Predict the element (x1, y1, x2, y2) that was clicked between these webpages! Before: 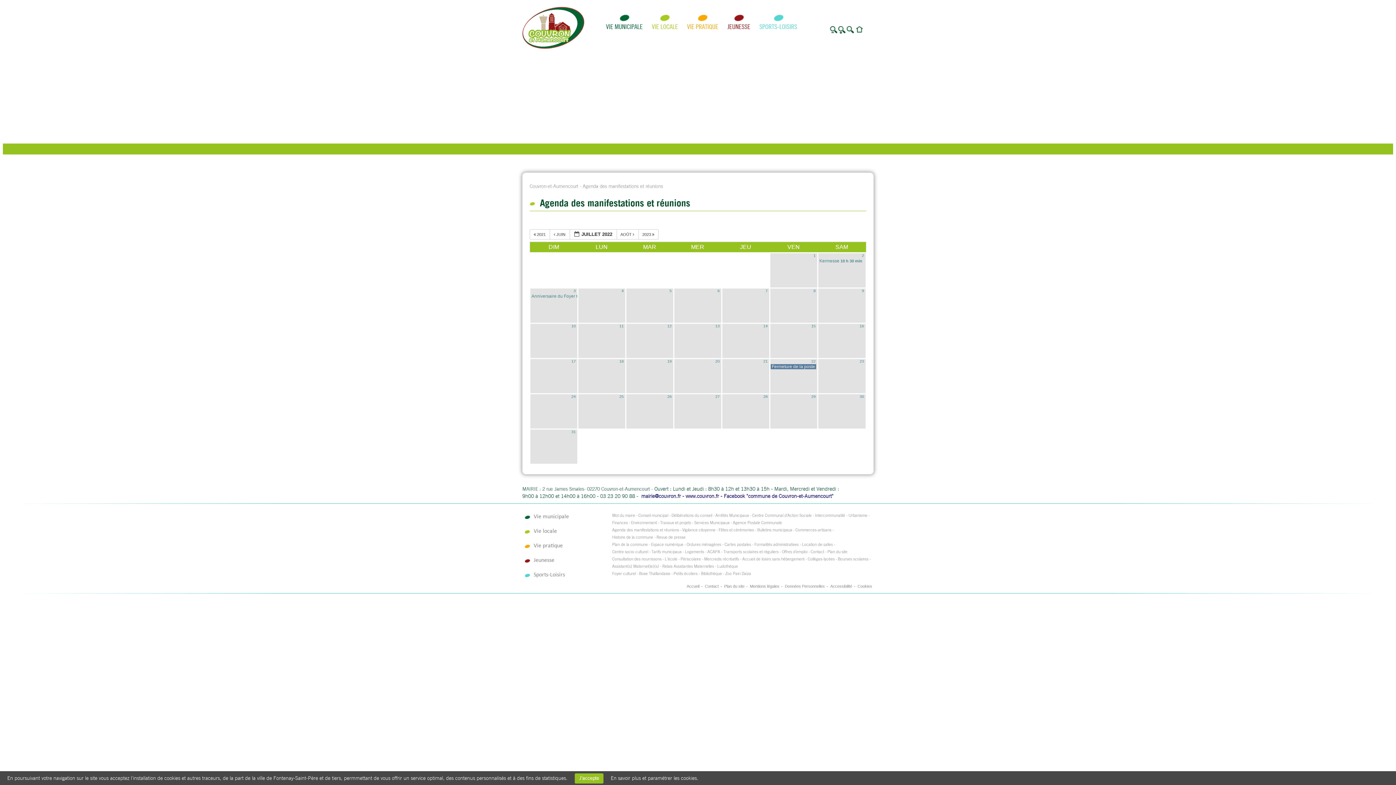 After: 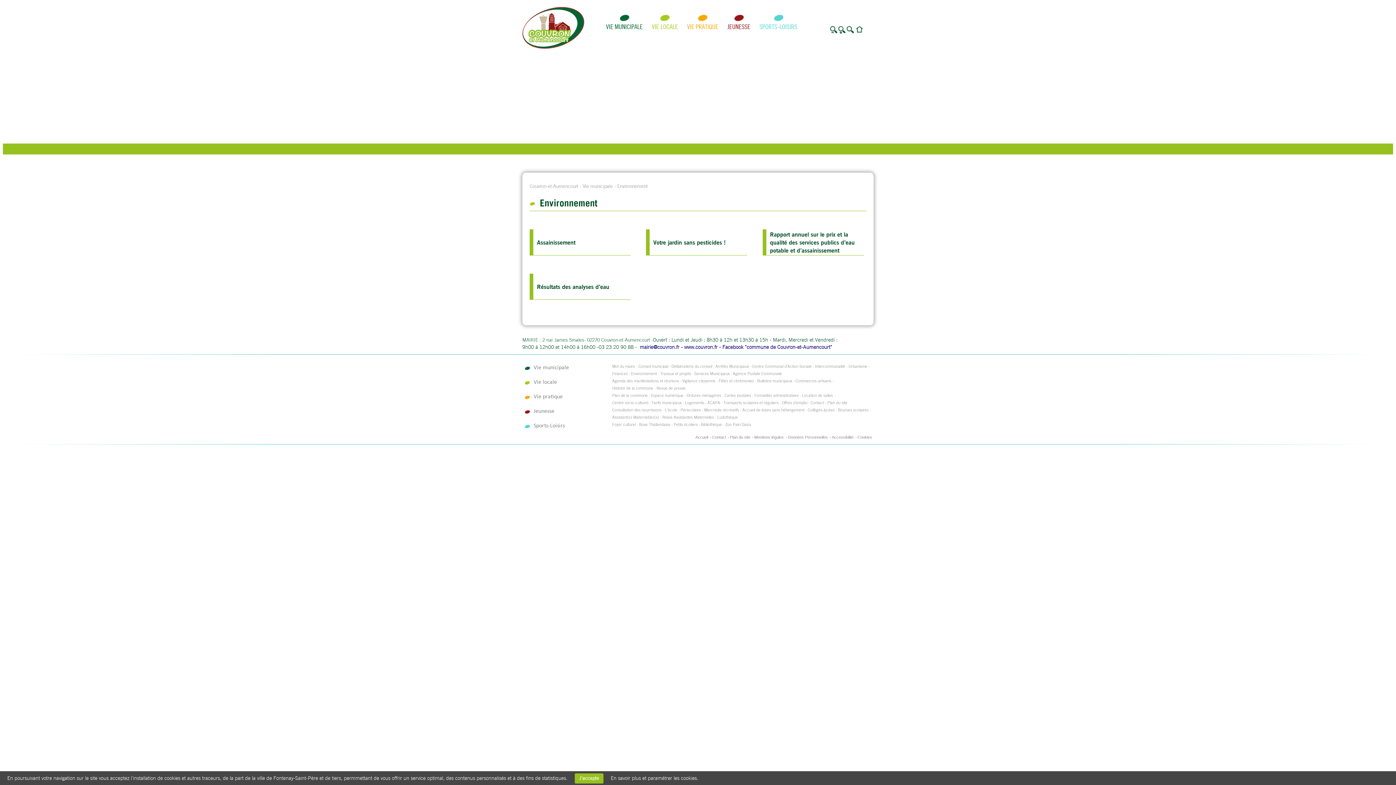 Action: label: Environnement bbox: (631, 520, 659, 525)